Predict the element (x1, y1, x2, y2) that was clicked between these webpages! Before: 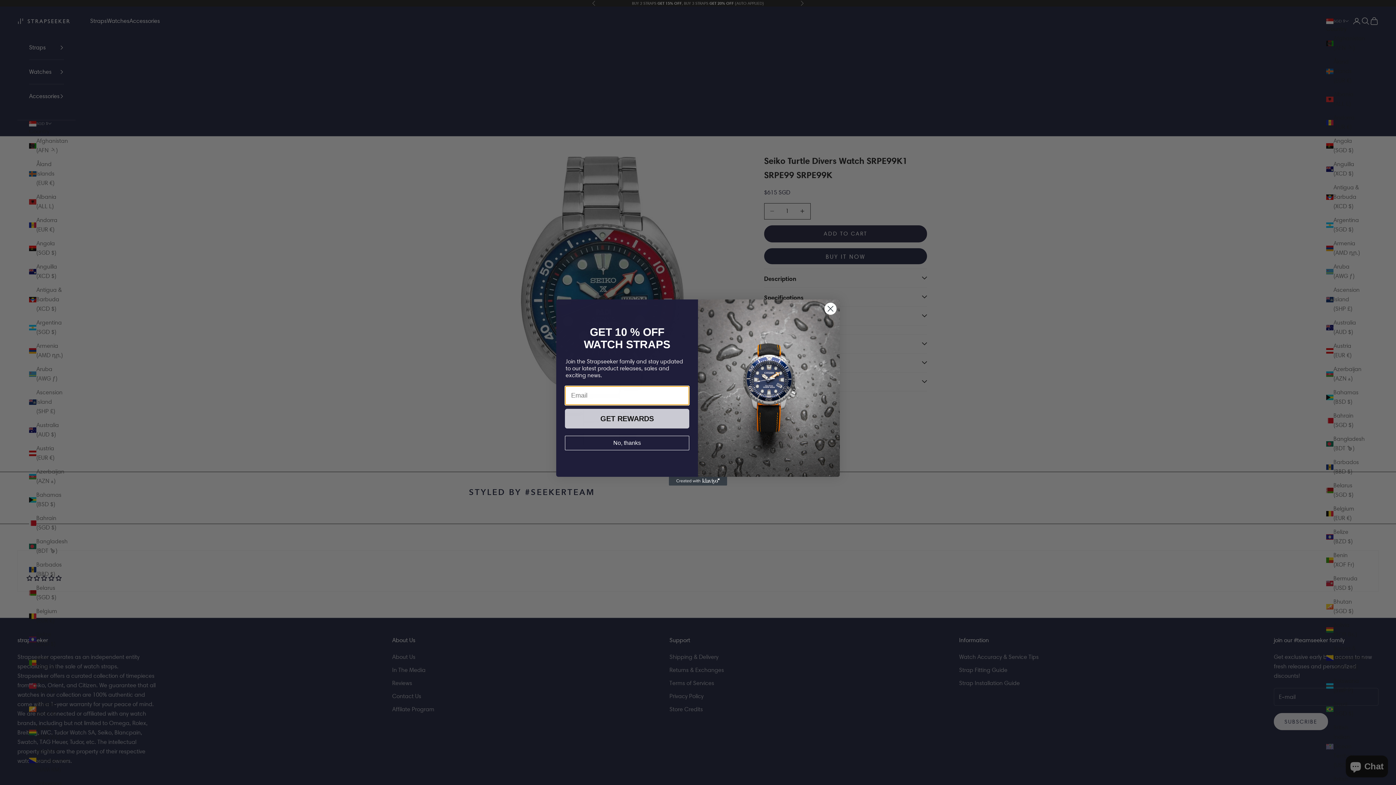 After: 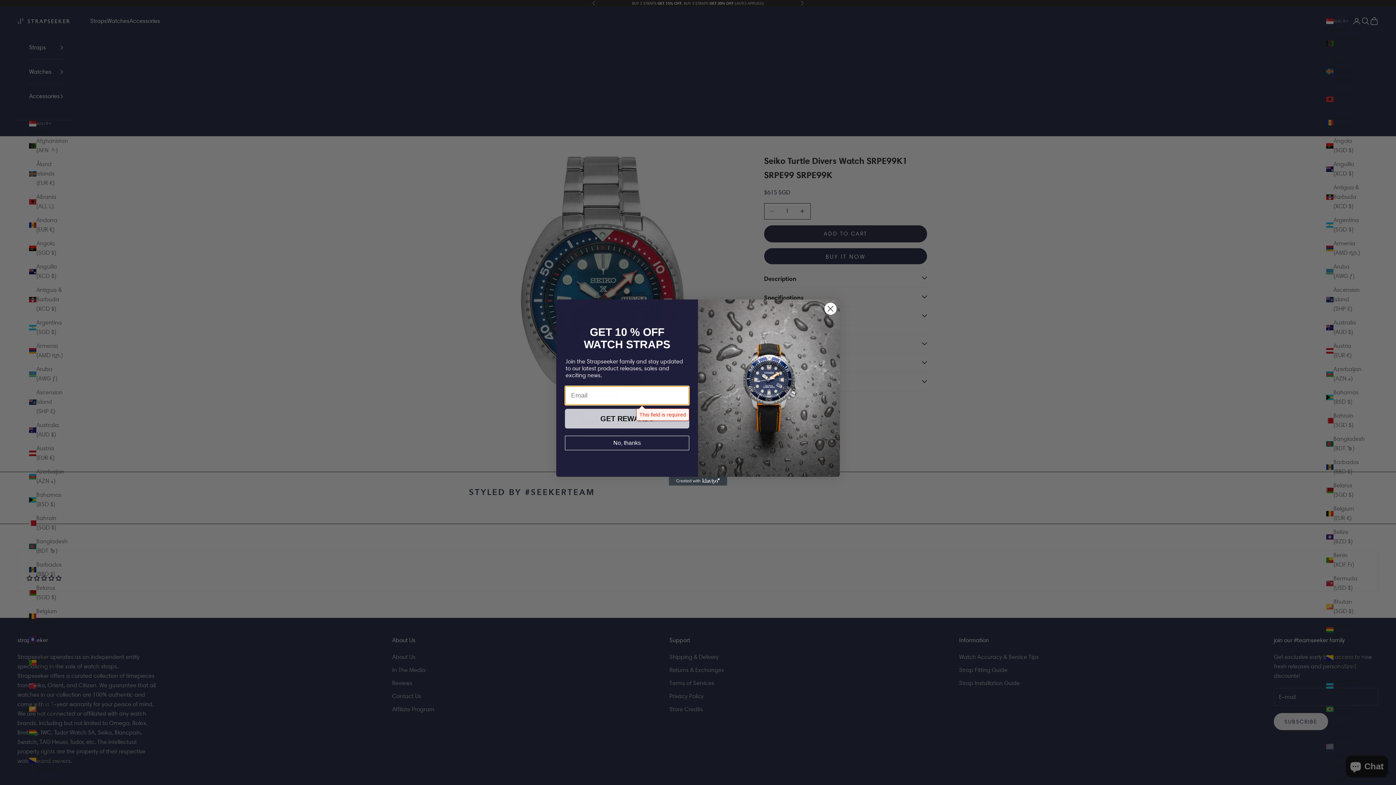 Action: label: GET REWARDS bbox: (565, 409, 689, 428)